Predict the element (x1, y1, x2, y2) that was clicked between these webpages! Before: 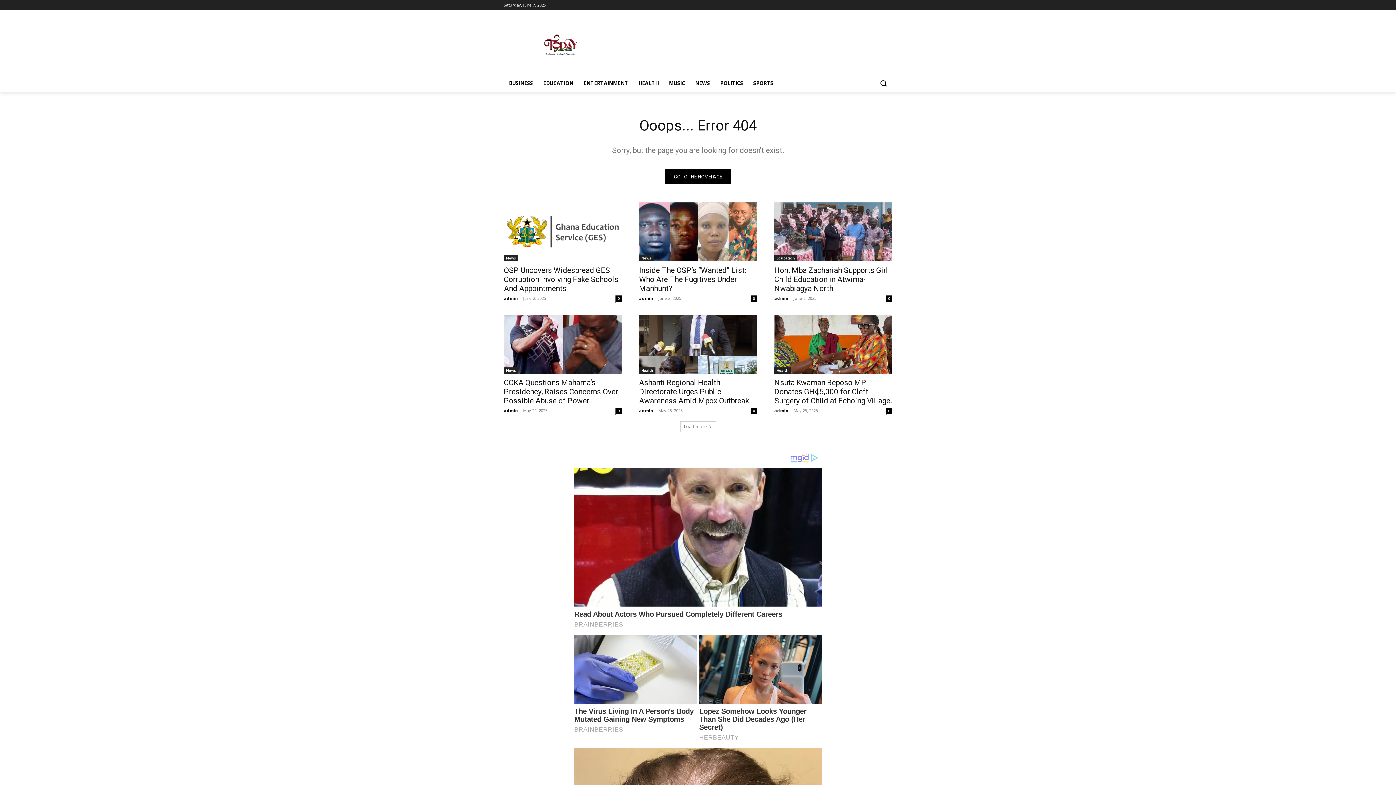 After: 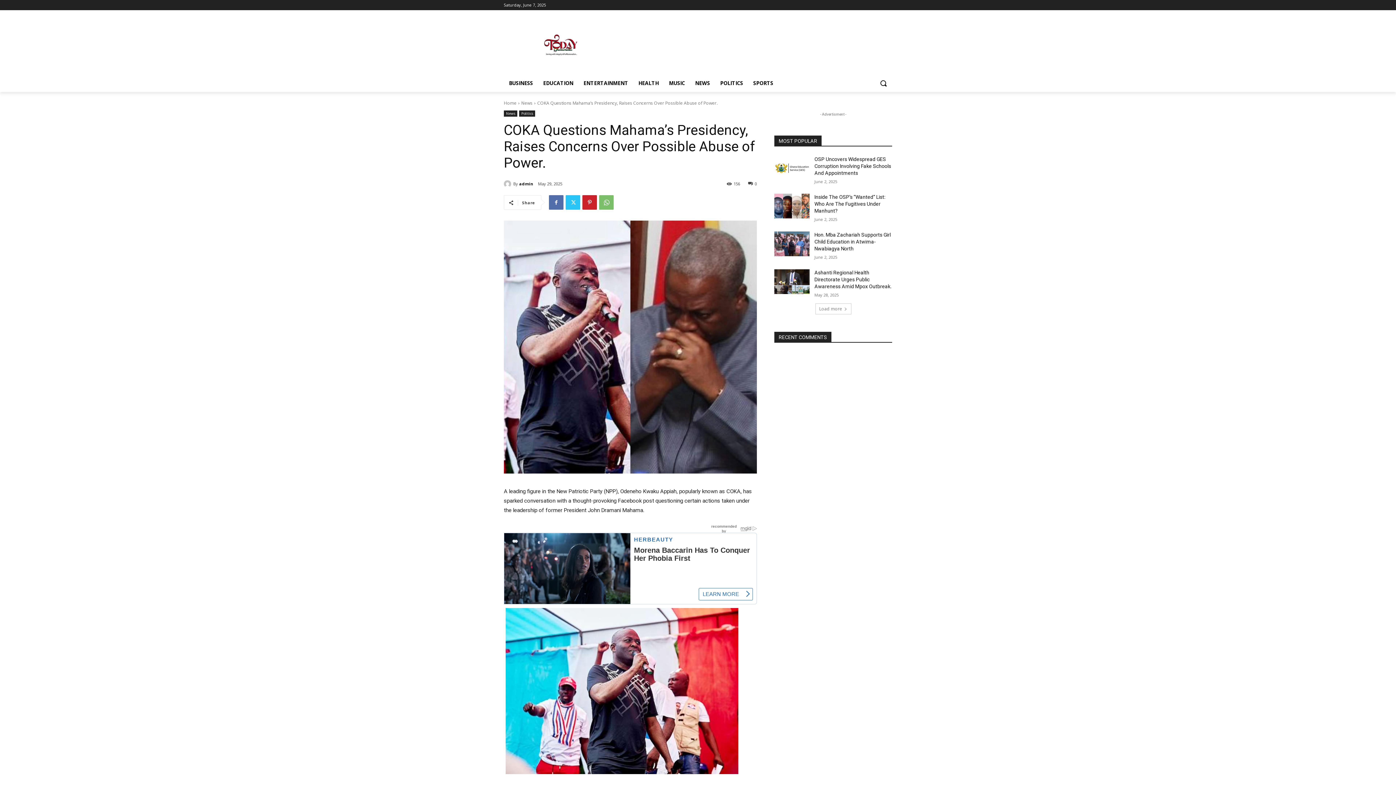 Action: bbox: (504, 314, 621, 373)